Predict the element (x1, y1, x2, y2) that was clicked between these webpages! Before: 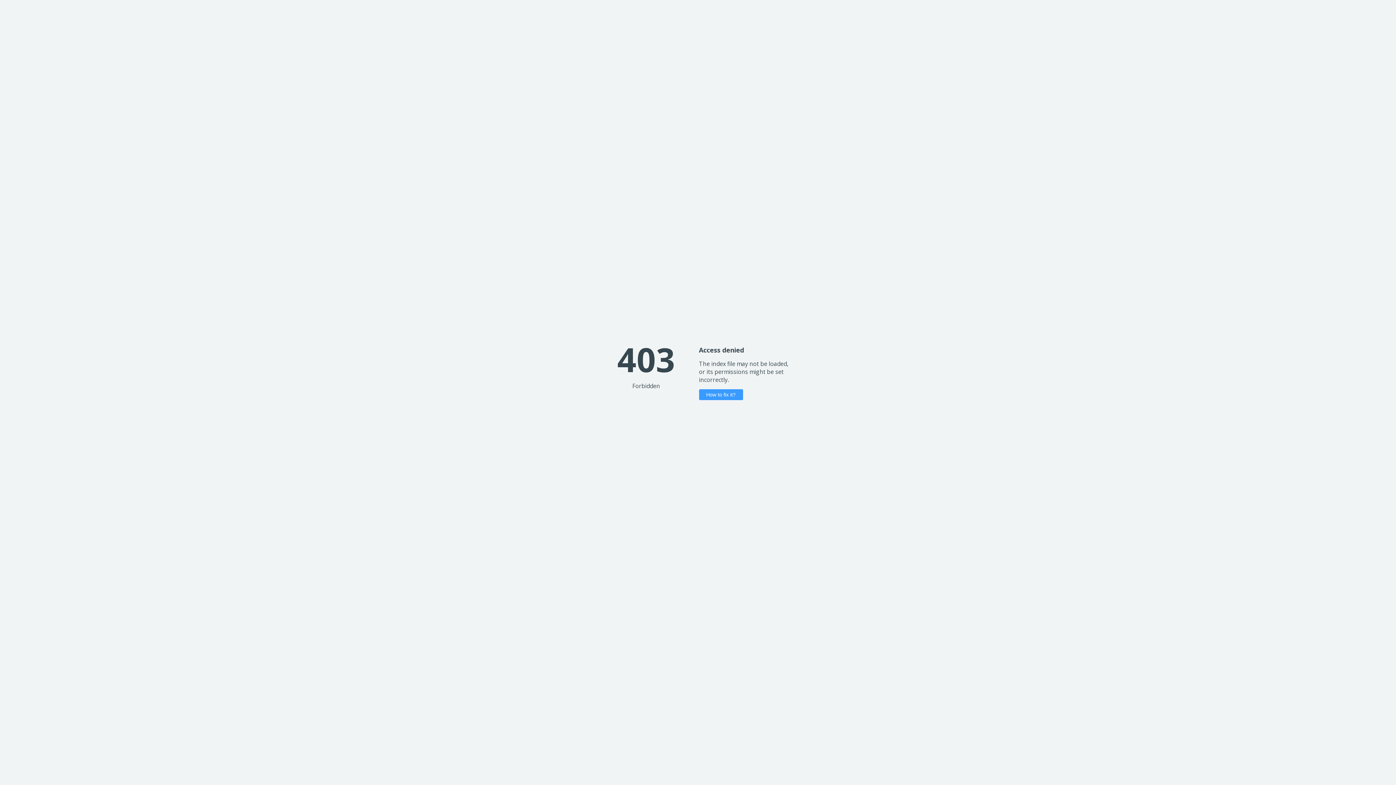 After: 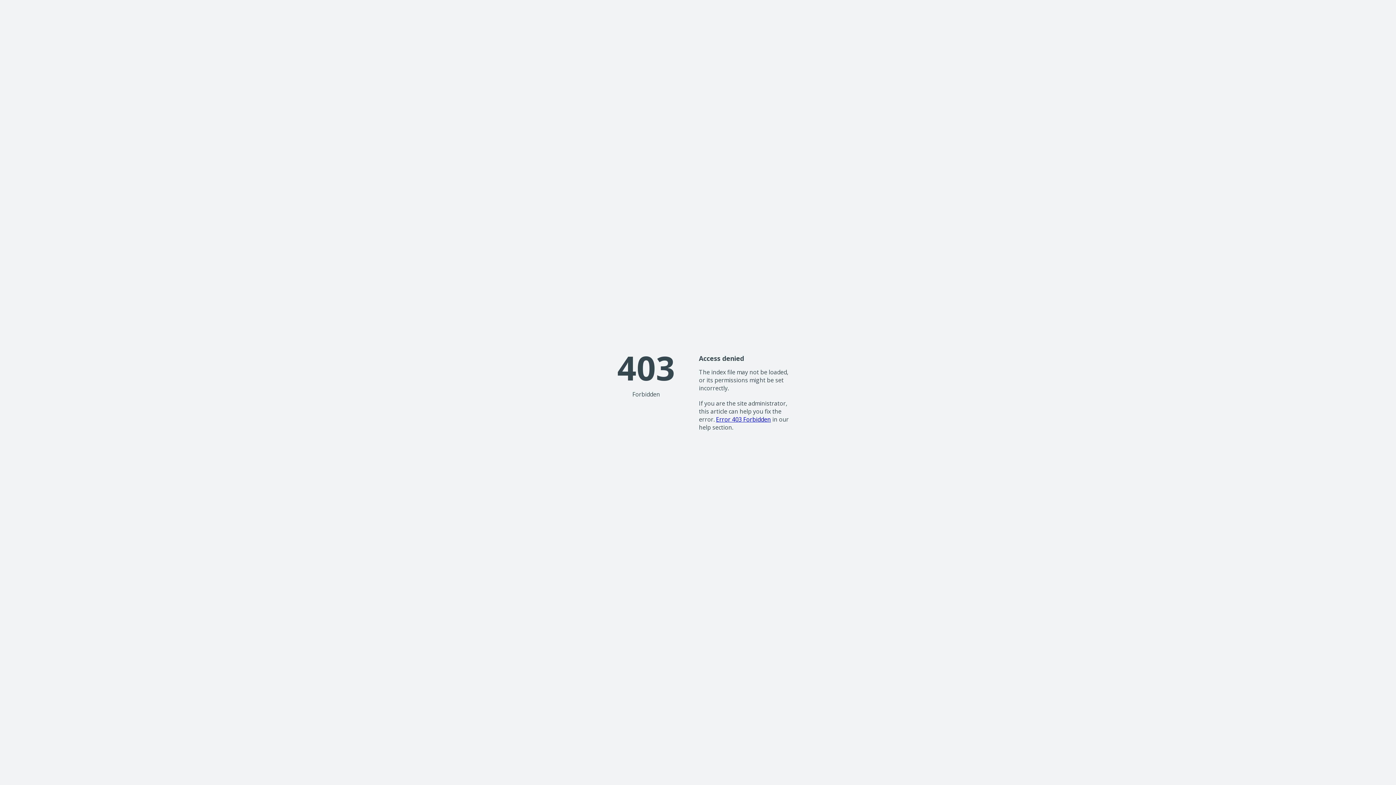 Action: bbox: (699, 389, 743, 400) label: How to fix it?